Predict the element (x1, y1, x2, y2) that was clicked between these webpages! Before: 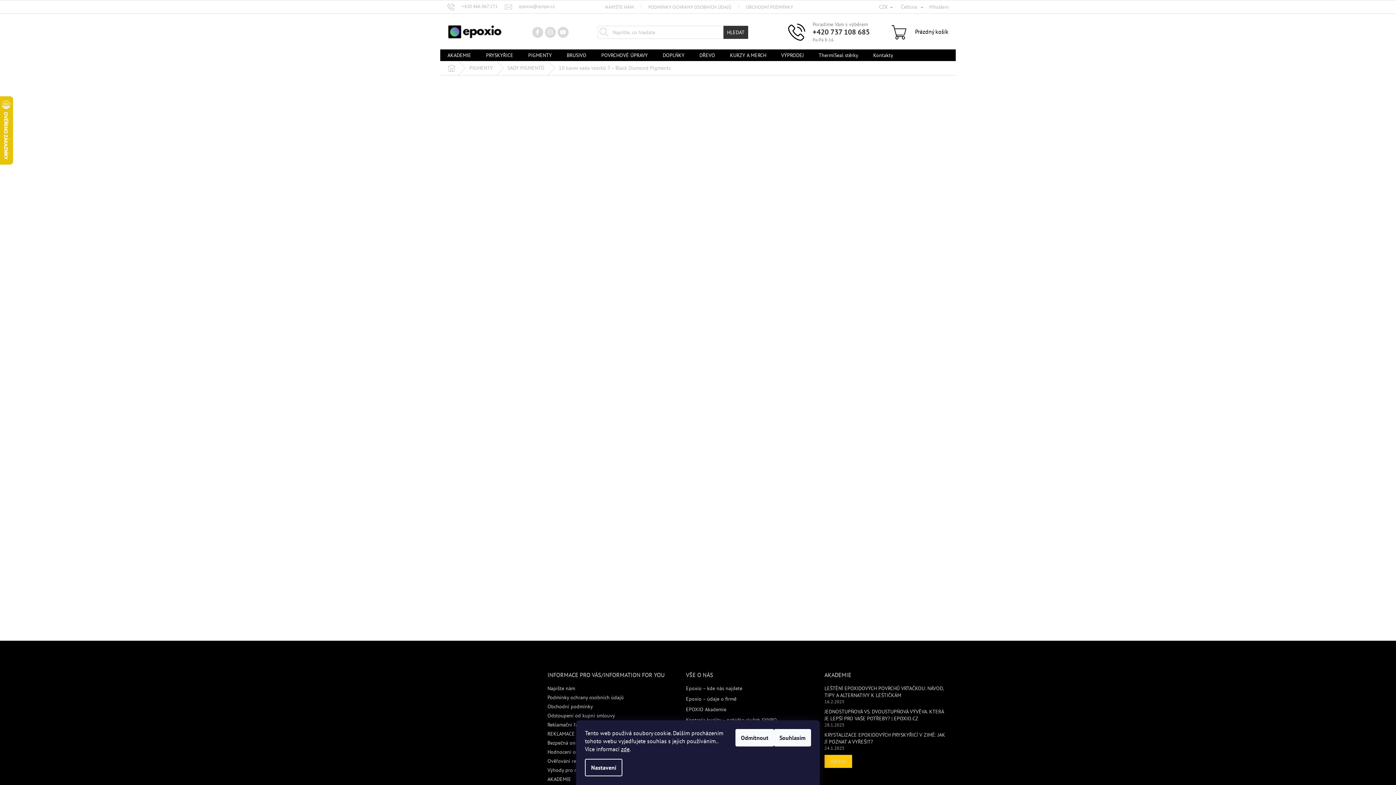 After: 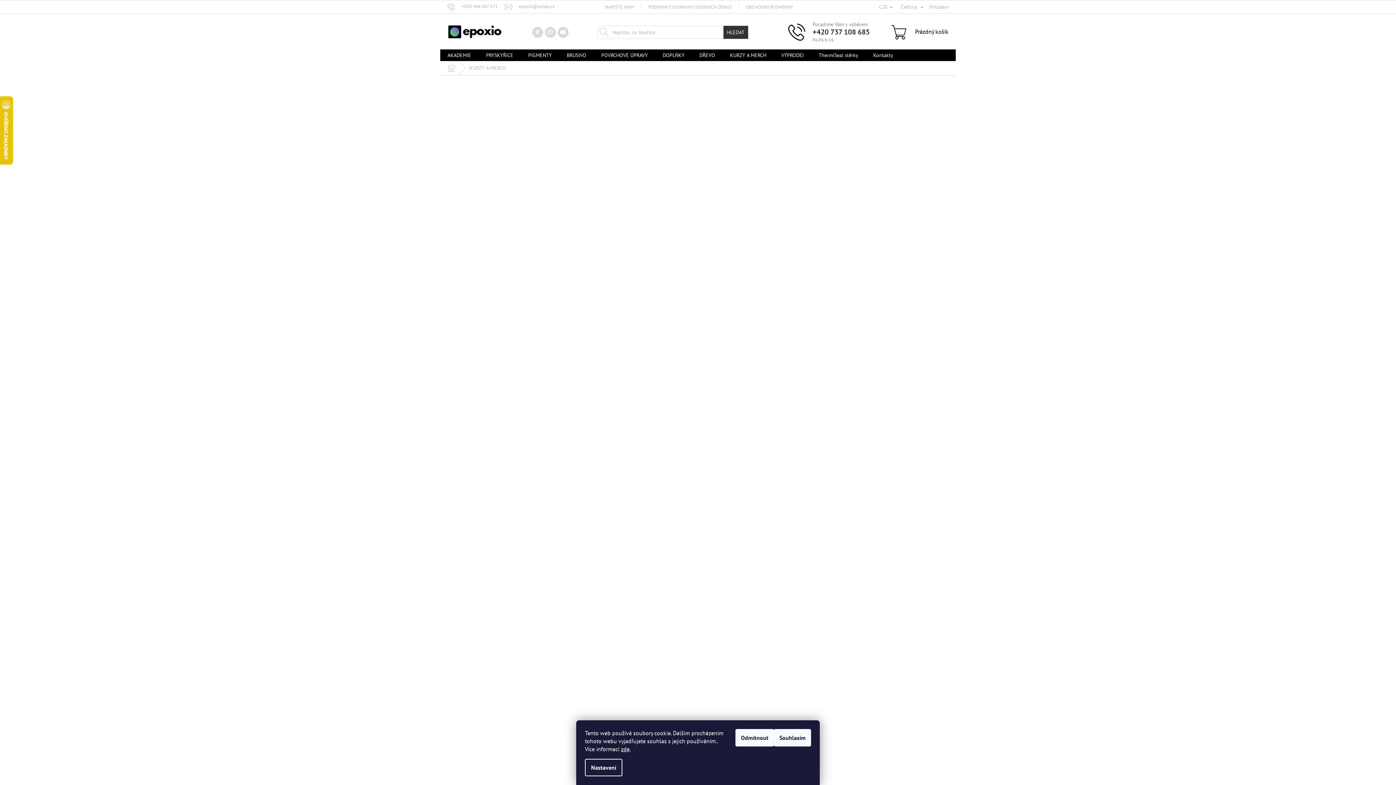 Action: bbox: (722, 49, 773, 61) label: KURZY A MERCH